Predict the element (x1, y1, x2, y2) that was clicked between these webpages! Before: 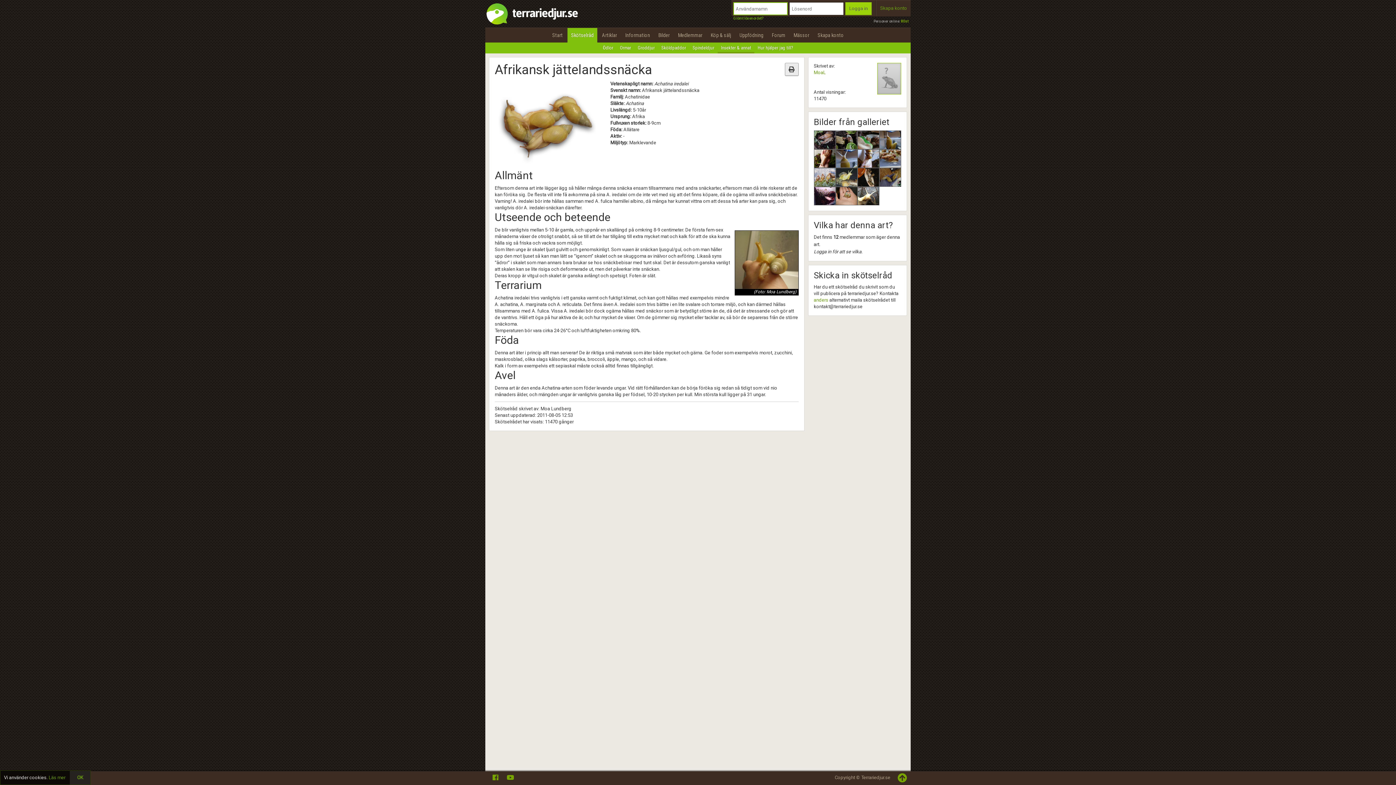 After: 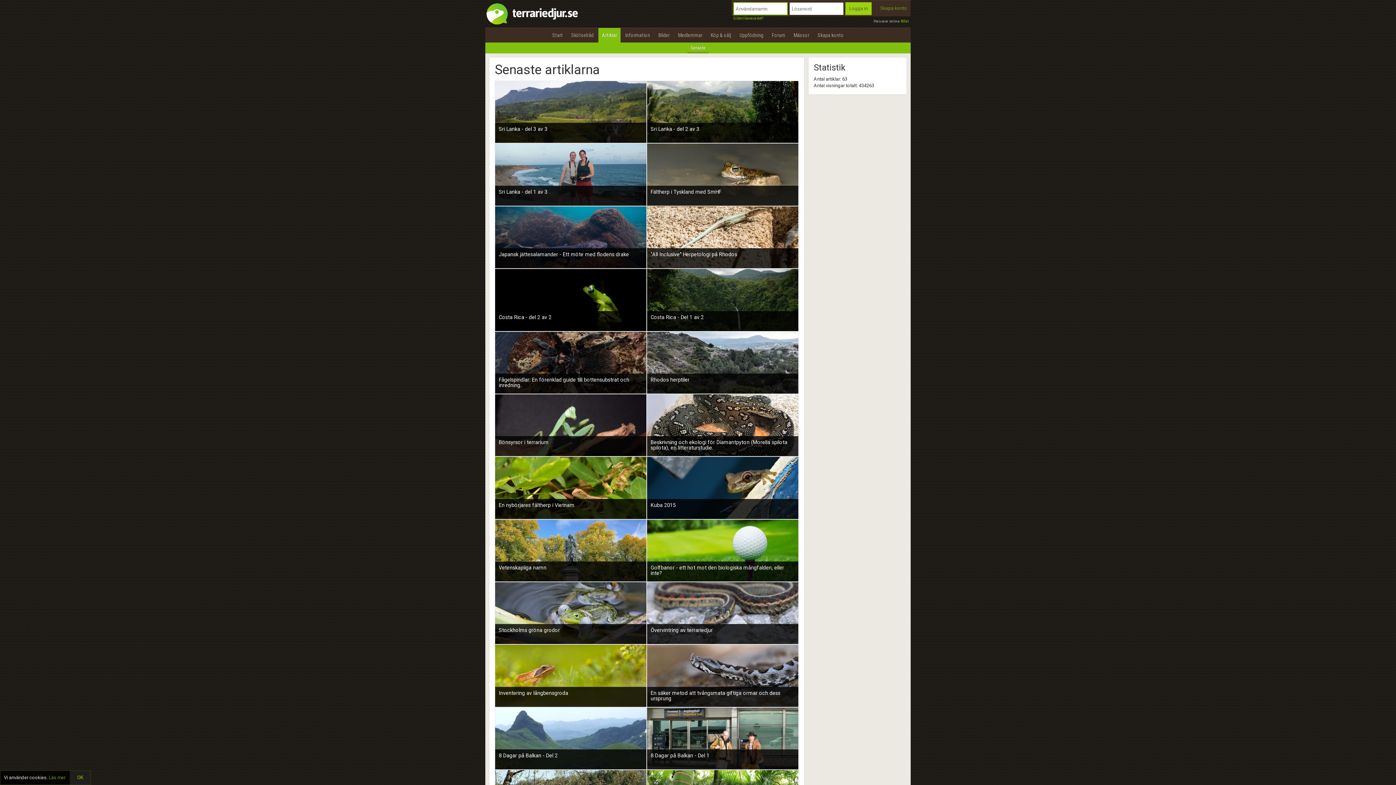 Action: bbox: (598, 28, 620, 42) label: Artiklar